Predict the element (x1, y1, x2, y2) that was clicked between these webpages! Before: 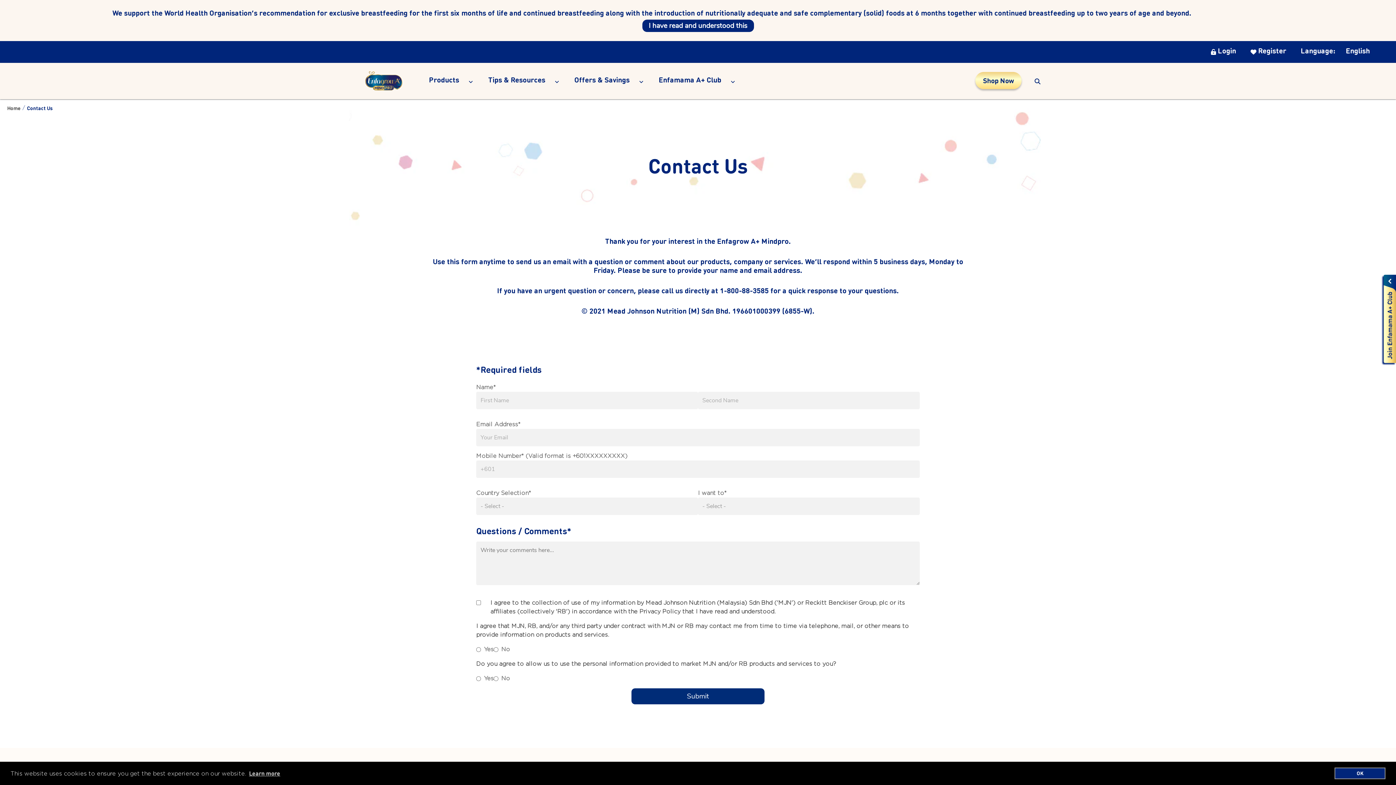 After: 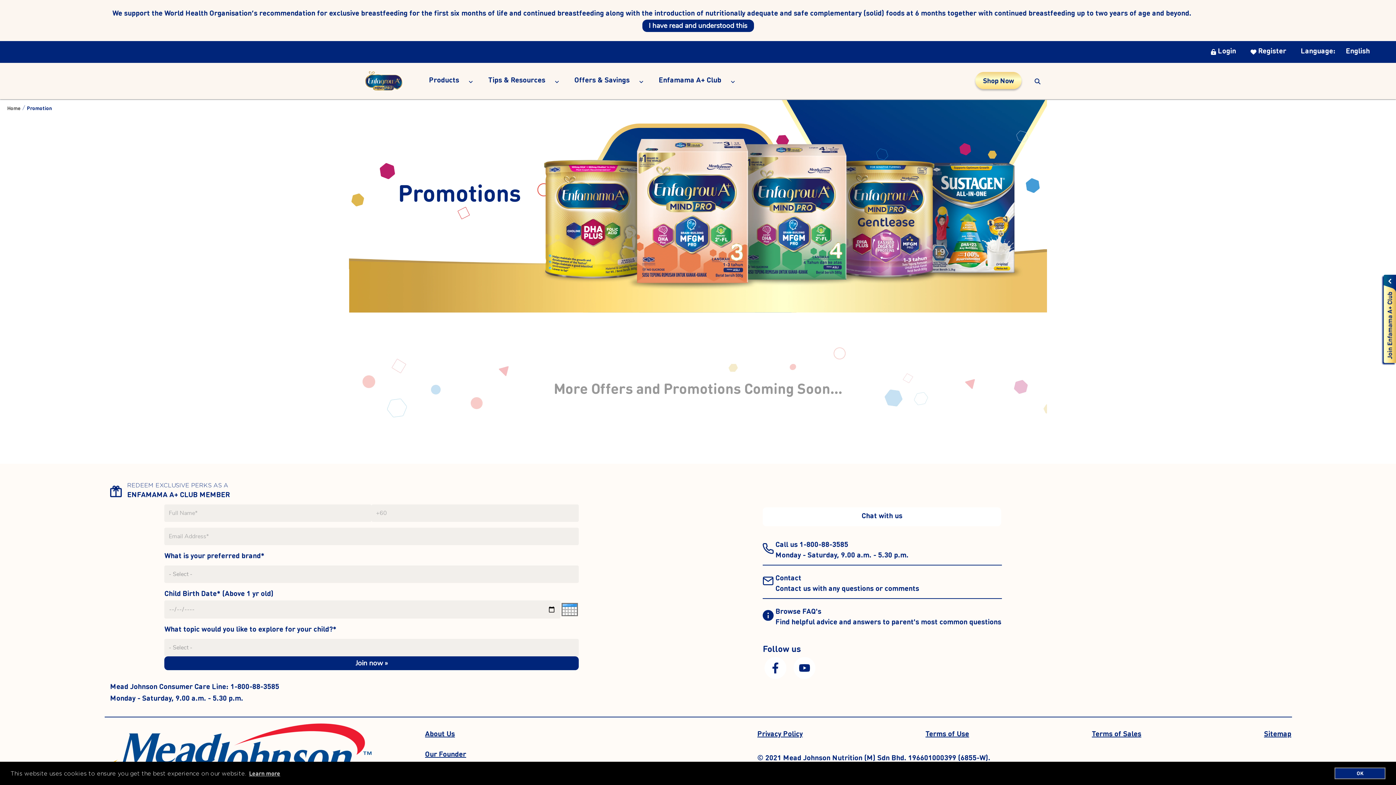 Action: label: Offers & Savings bbox: (567, 71, 637, 87)